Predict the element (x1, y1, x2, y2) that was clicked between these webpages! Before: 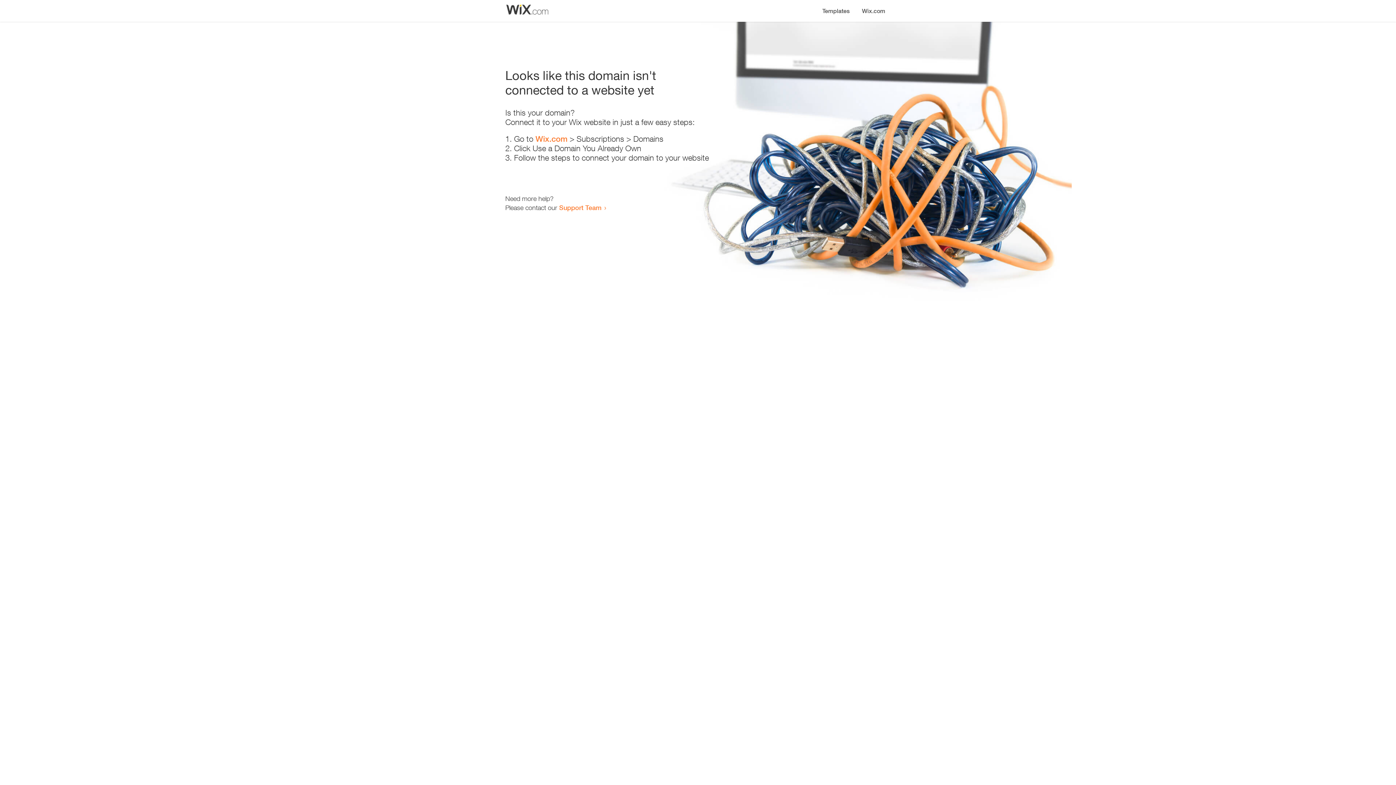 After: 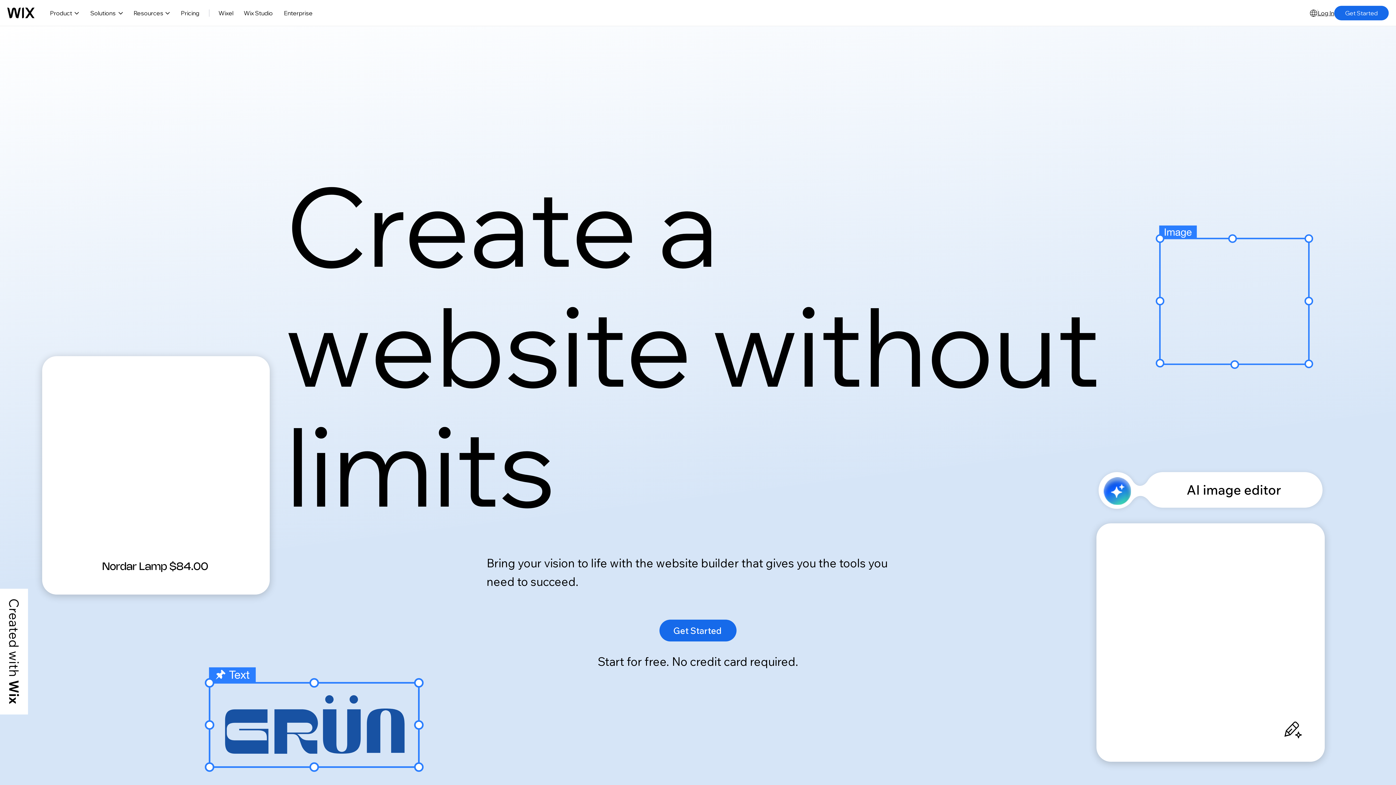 Action: label: Wix.com bbox: (535, 134, 567, 143)